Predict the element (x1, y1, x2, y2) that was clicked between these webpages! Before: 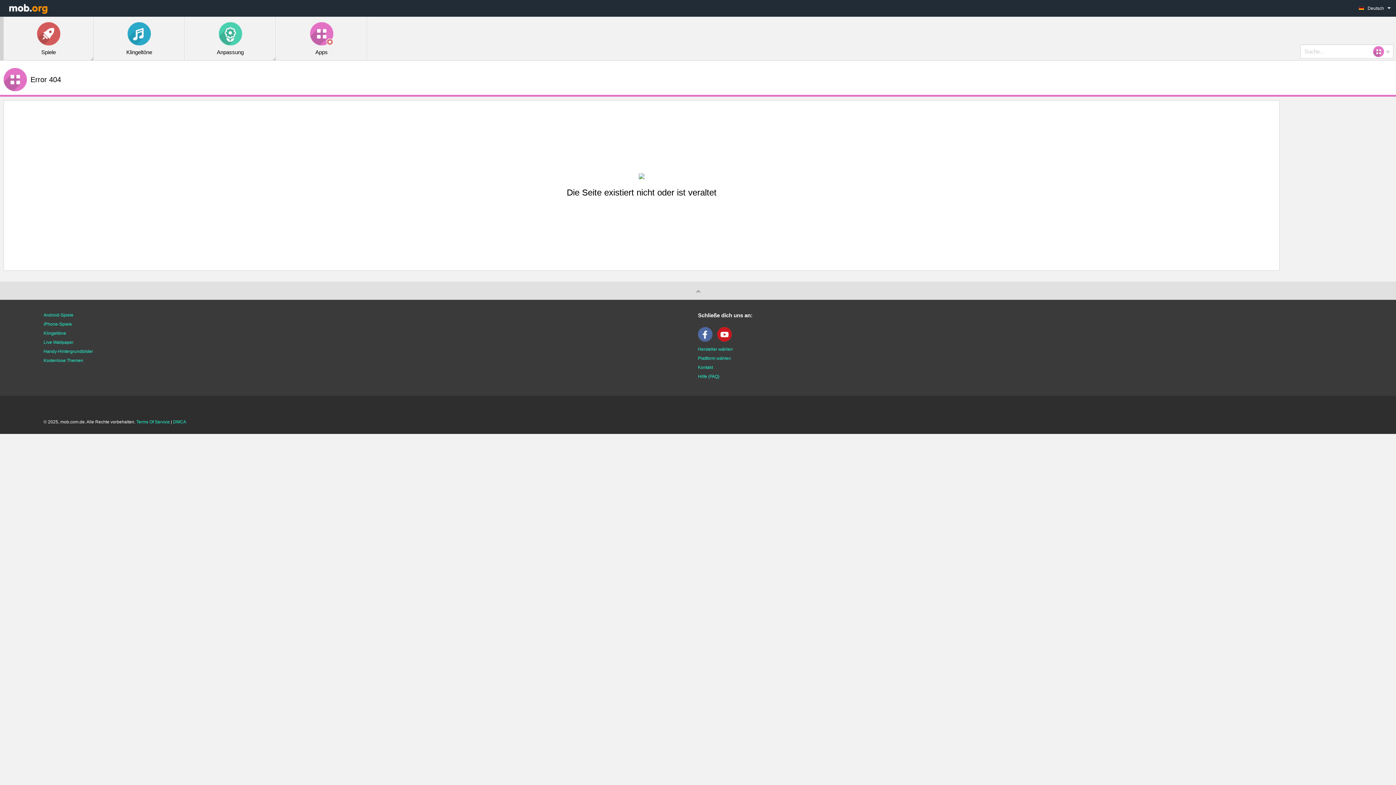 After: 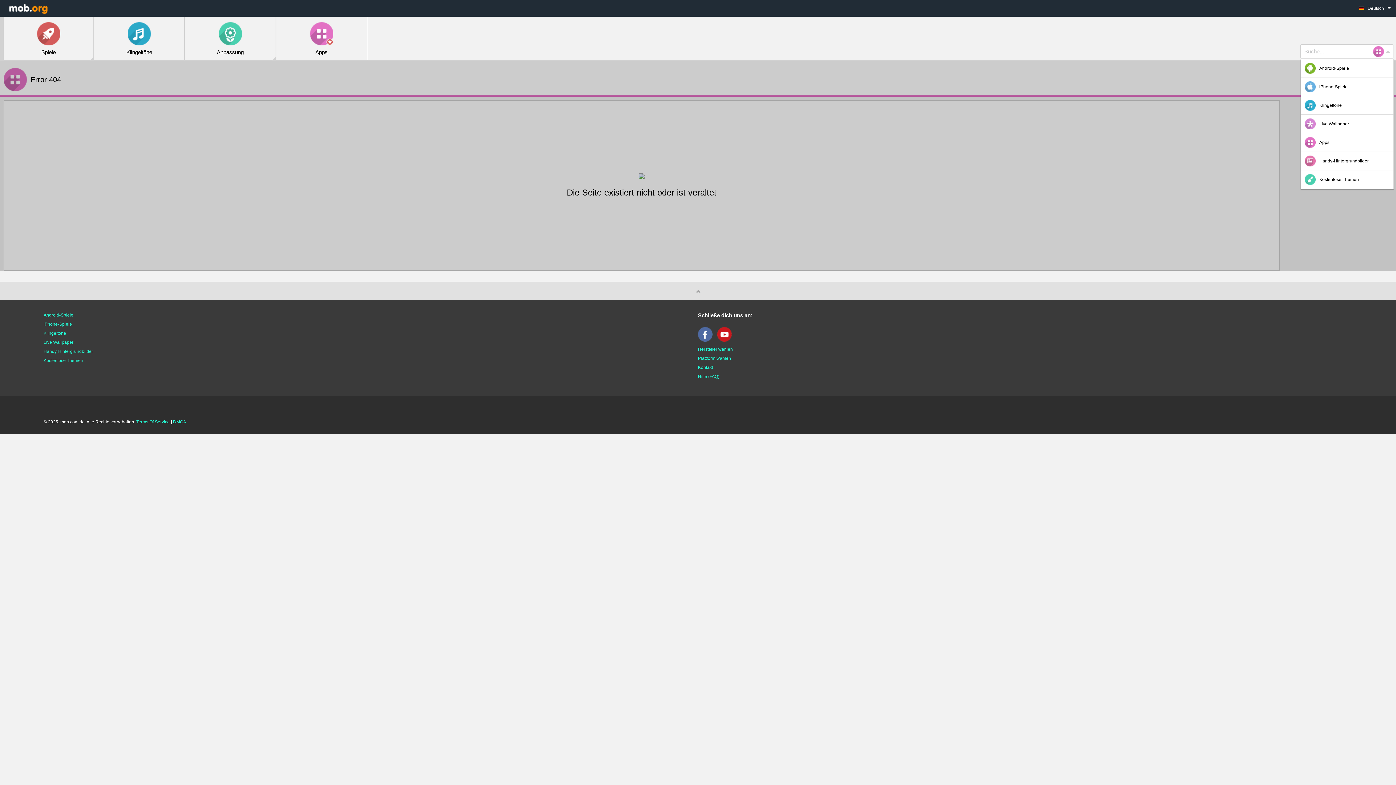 Action: bbox: (1371, 46, 1390, 57) label: Suche...